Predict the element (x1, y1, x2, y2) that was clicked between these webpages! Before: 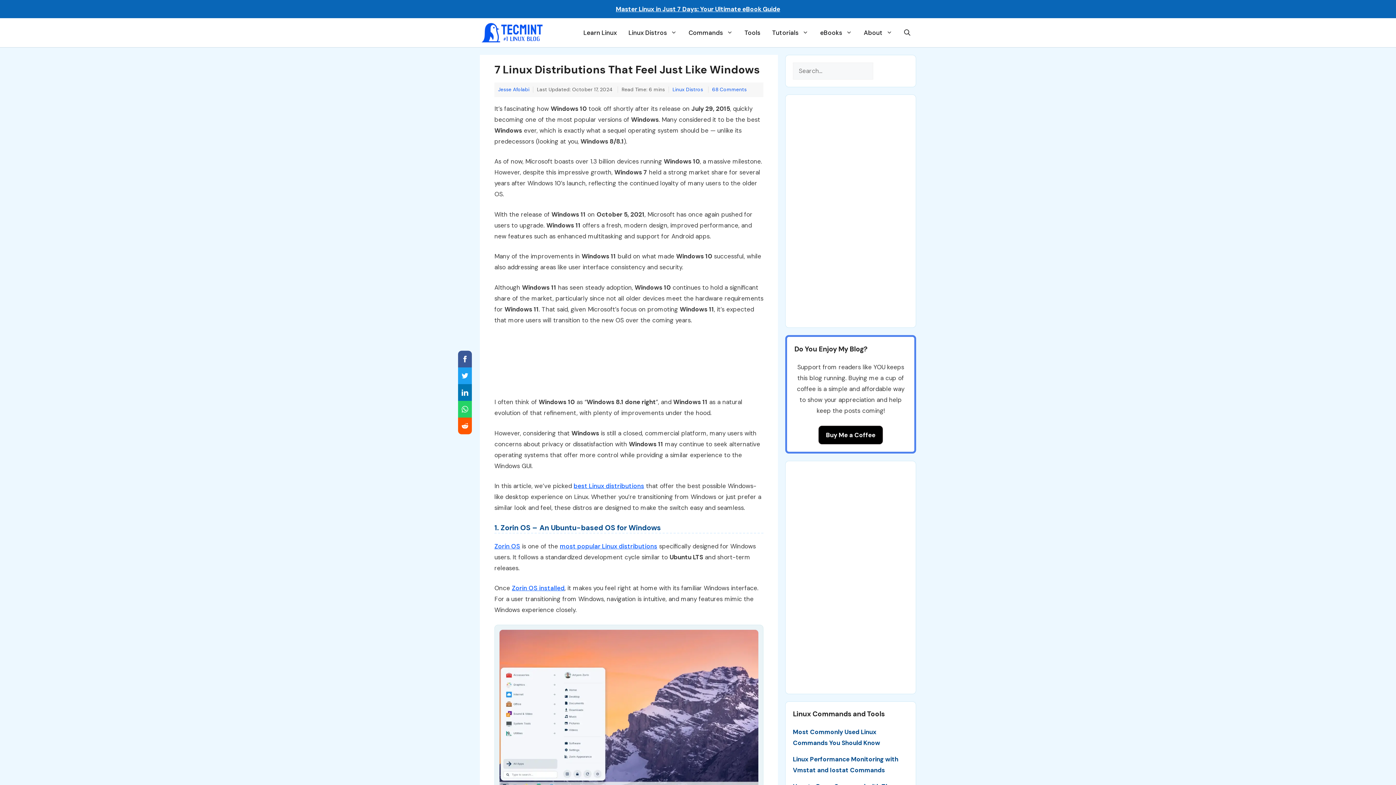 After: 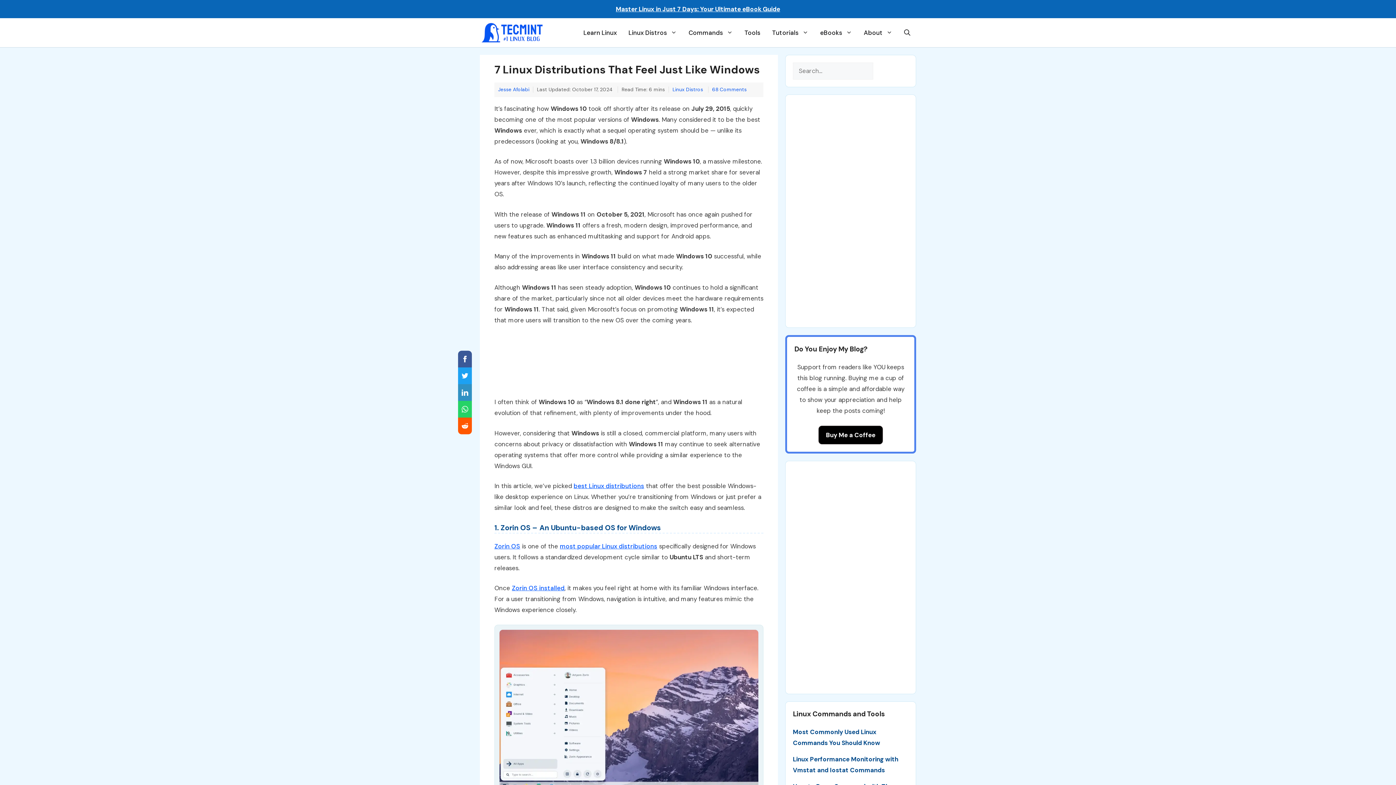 Action: label: Linkedin bbox: (458, 384, 472, 401)